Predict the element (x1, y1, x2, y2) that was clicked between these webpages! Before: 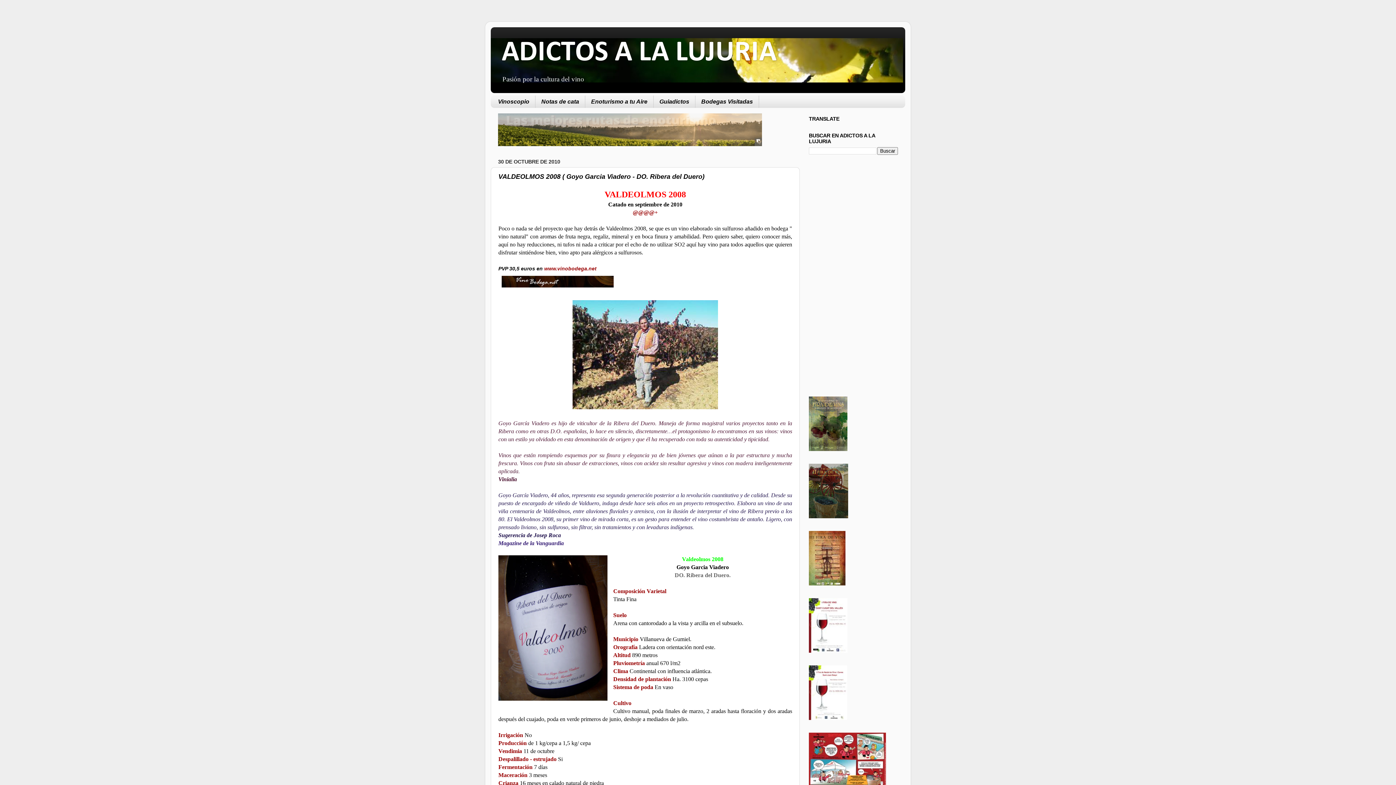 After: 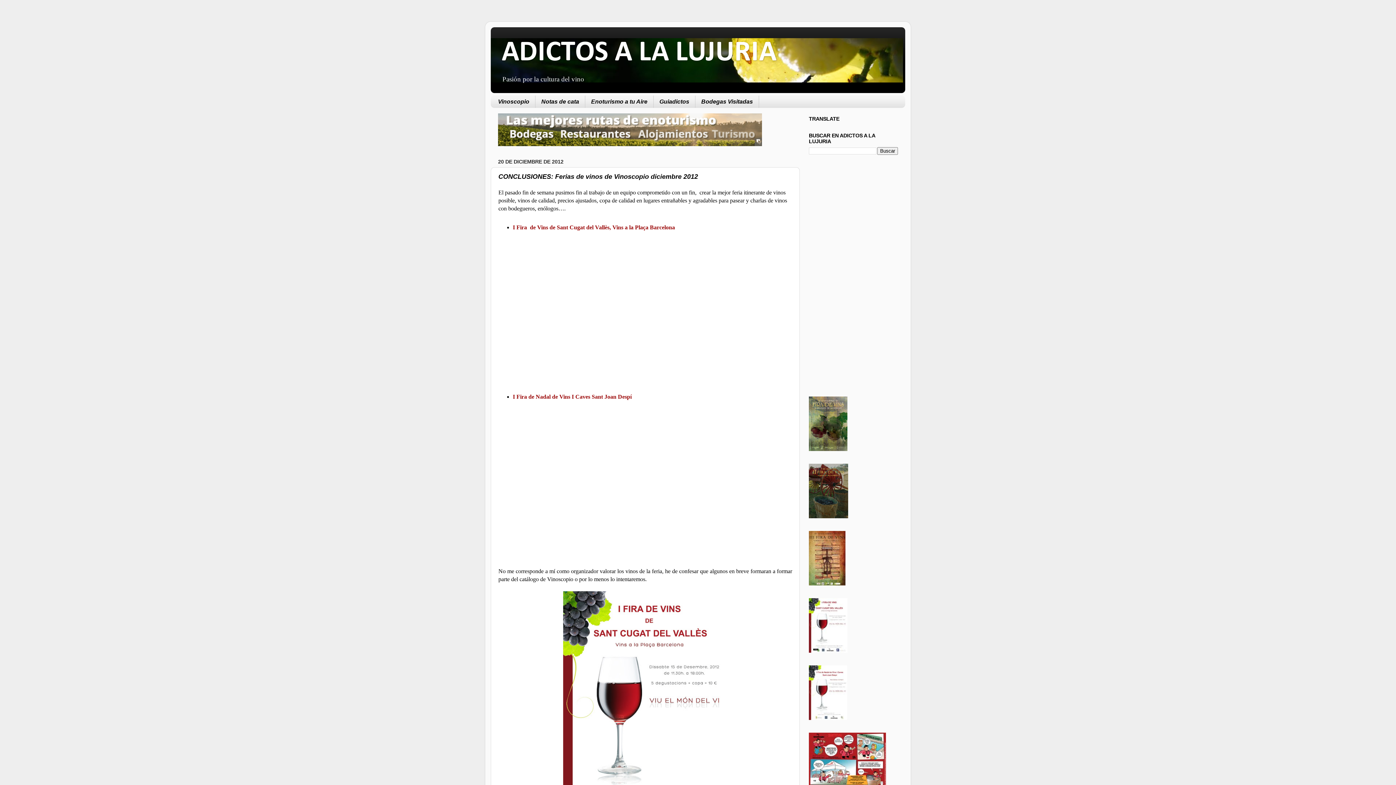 Action: bbox: (809, 715, 847, 721)